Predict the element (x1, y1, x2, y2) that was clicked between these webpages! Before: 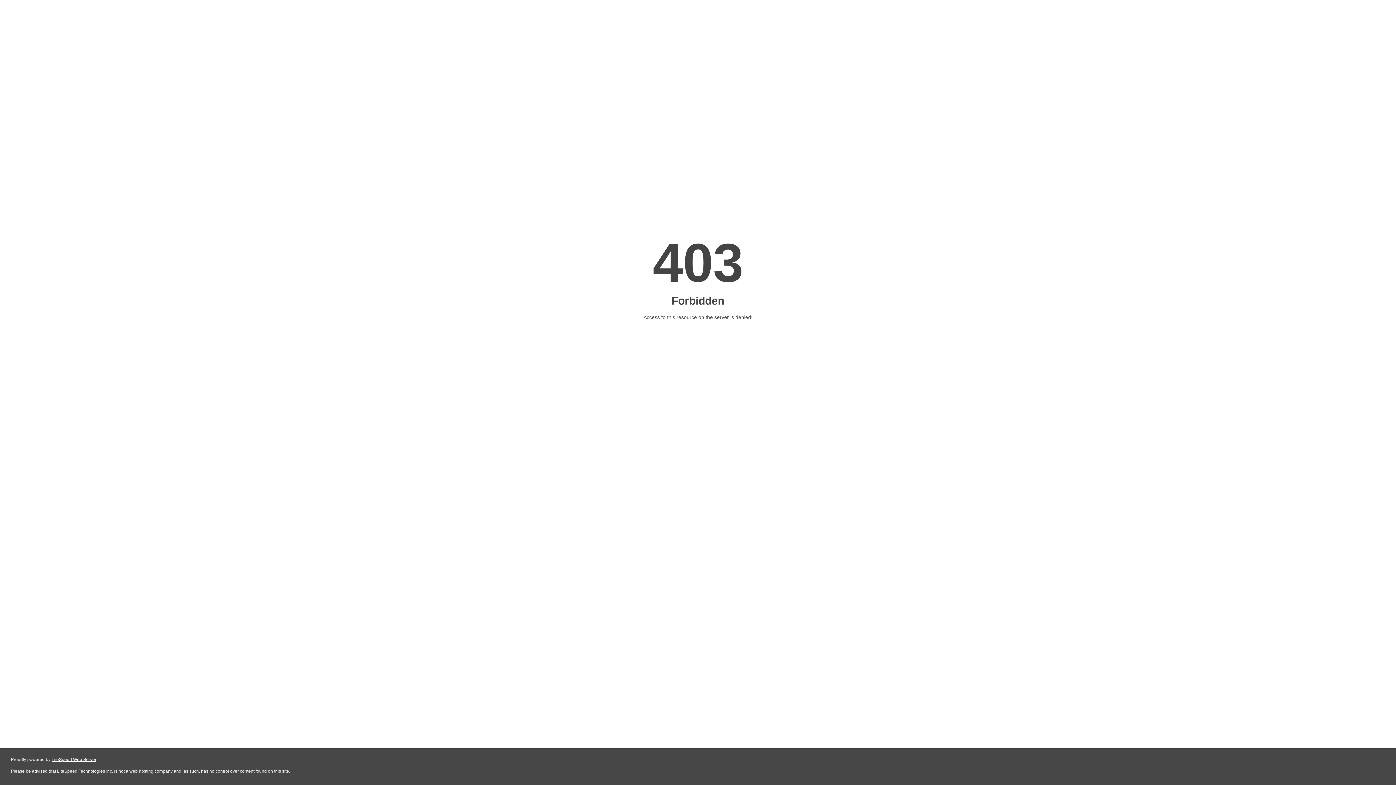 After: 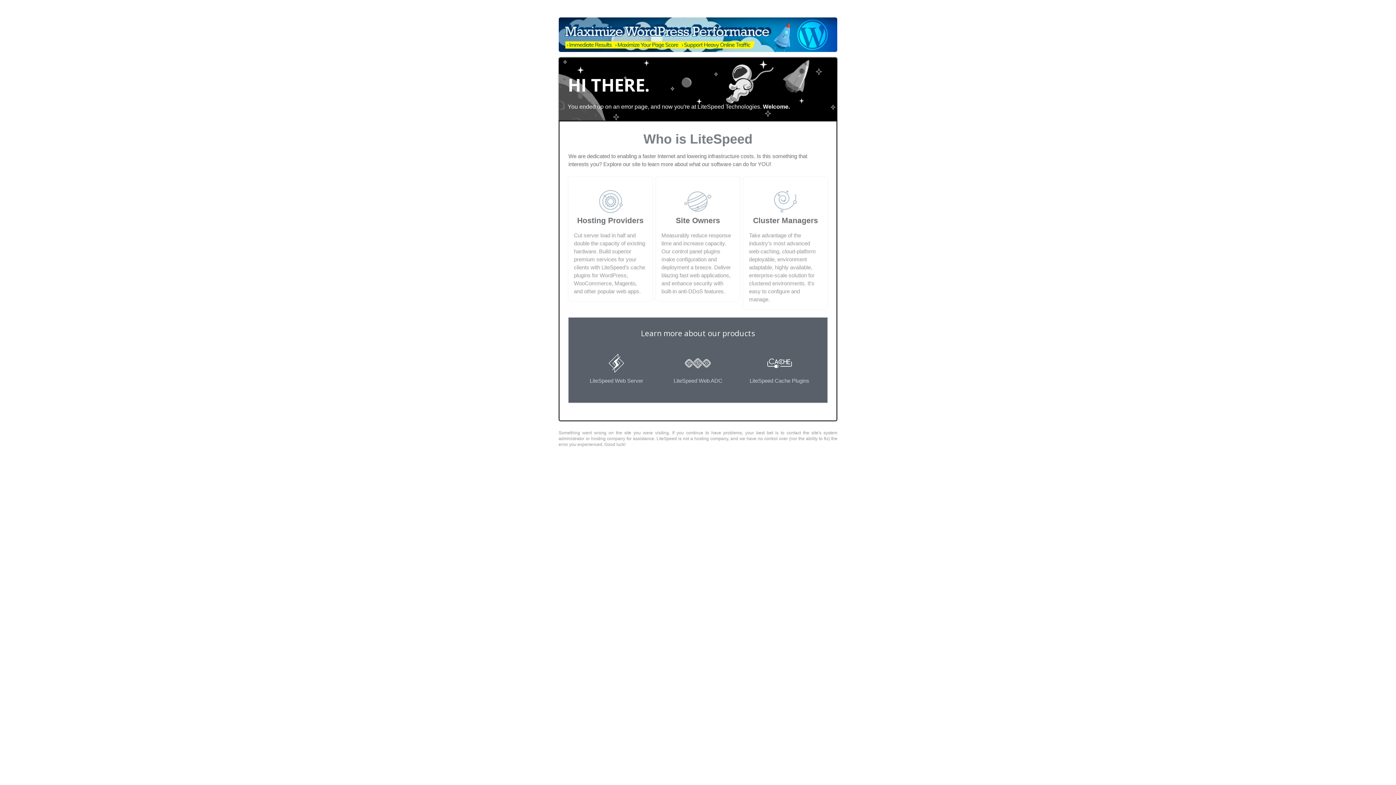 Action: label: LiteSpeed Web Server bbox: (51, 757, 96, 762)